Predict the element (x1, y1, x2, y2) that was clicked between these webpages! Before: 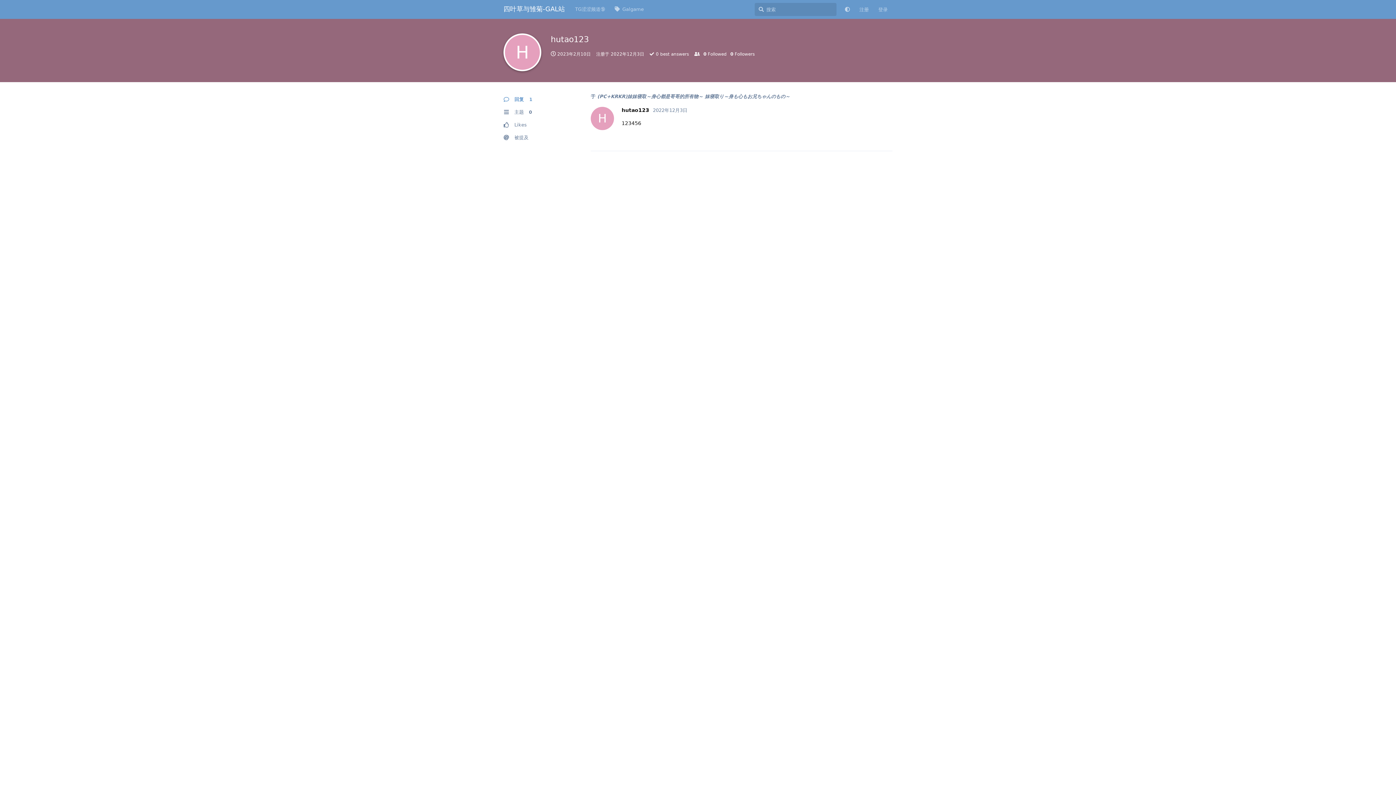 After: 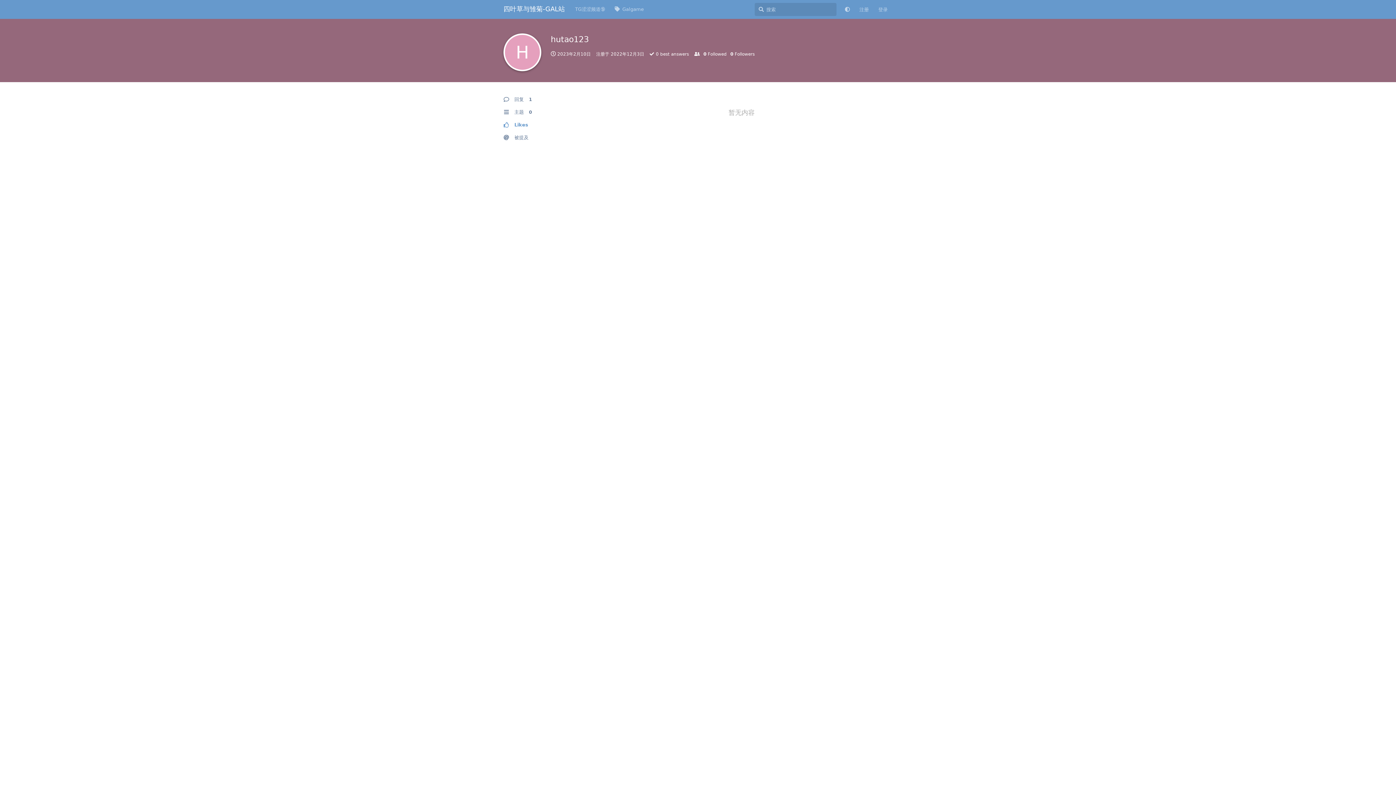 Action: bbox: (503, 118, 572, 131) label: Likes